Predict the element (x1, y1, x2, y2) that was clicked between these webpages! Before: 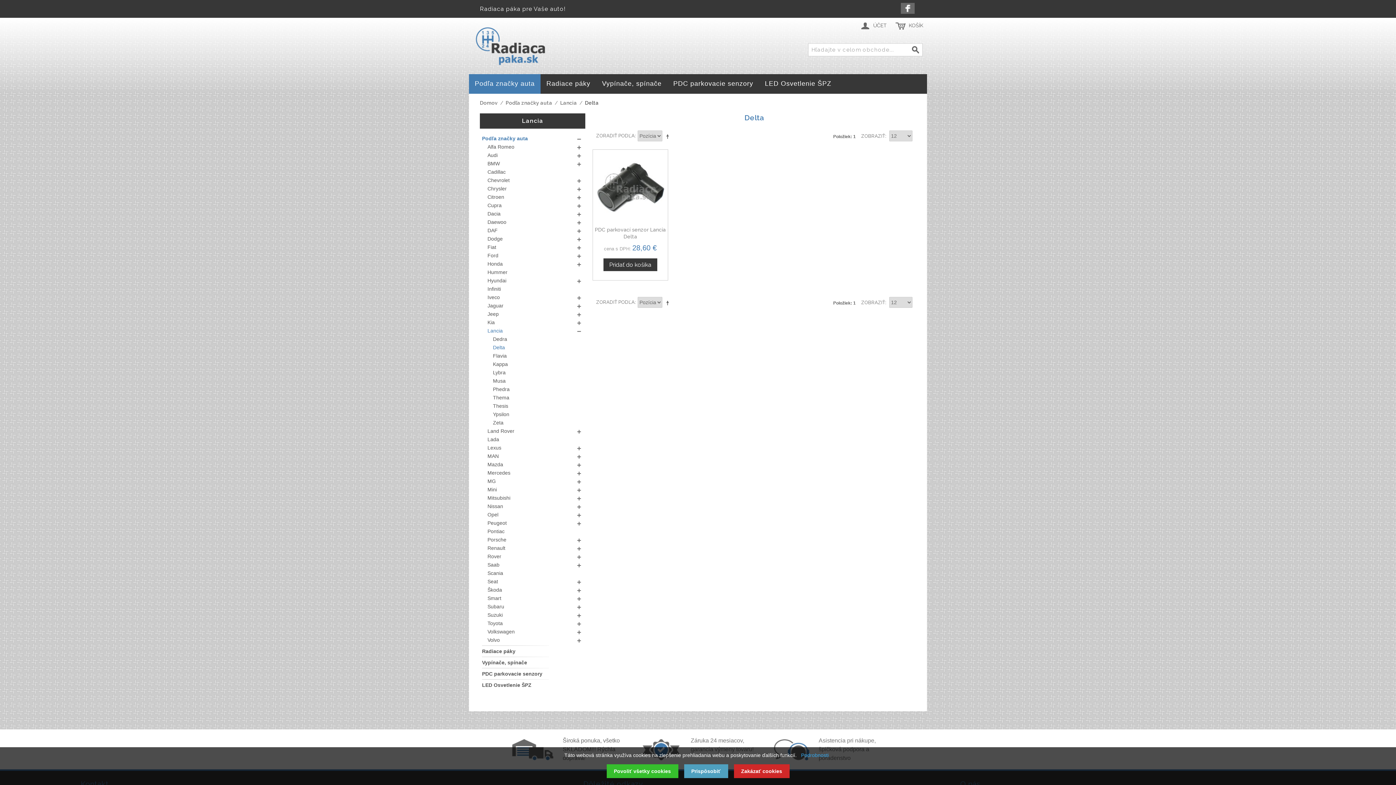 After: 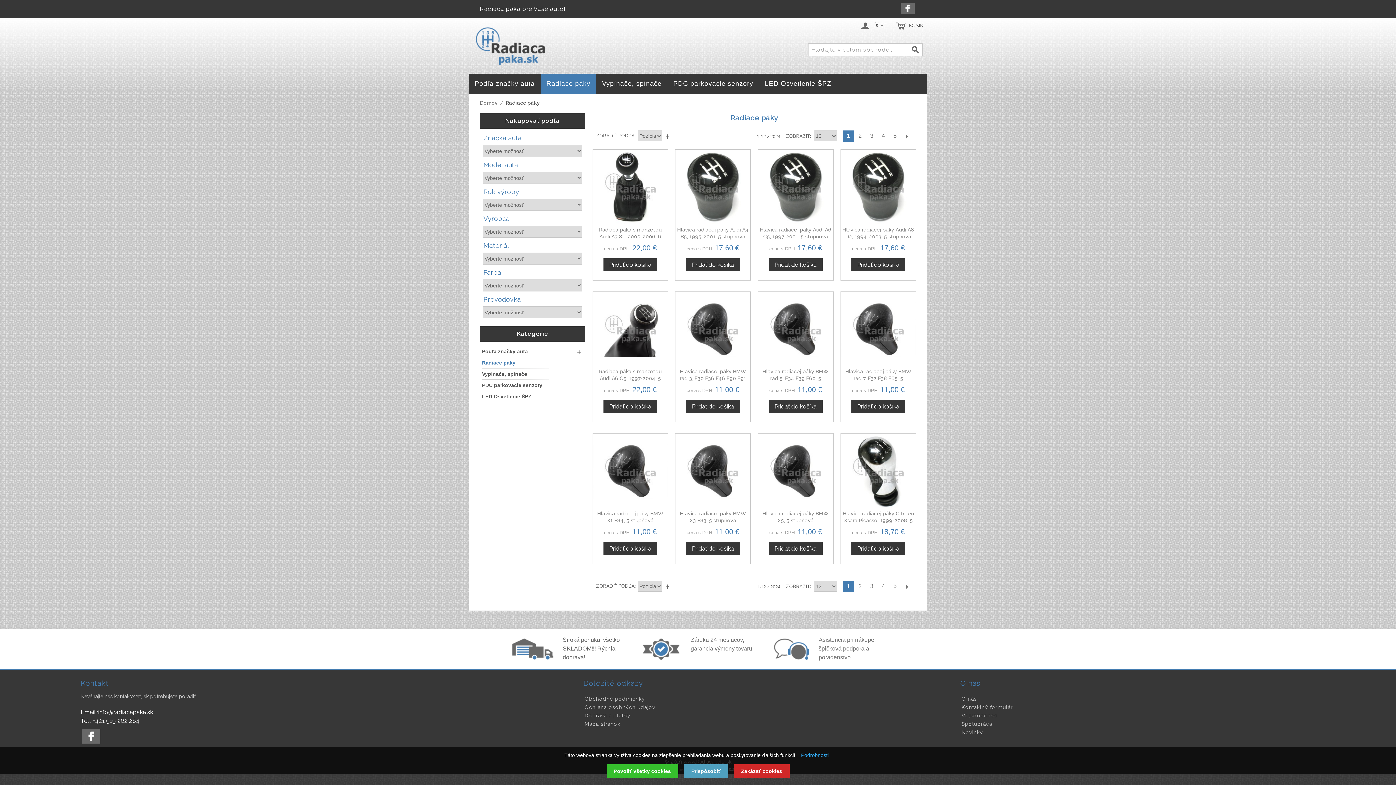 Action: label: Radiace páky bbox: (540, 74, 596, 93)